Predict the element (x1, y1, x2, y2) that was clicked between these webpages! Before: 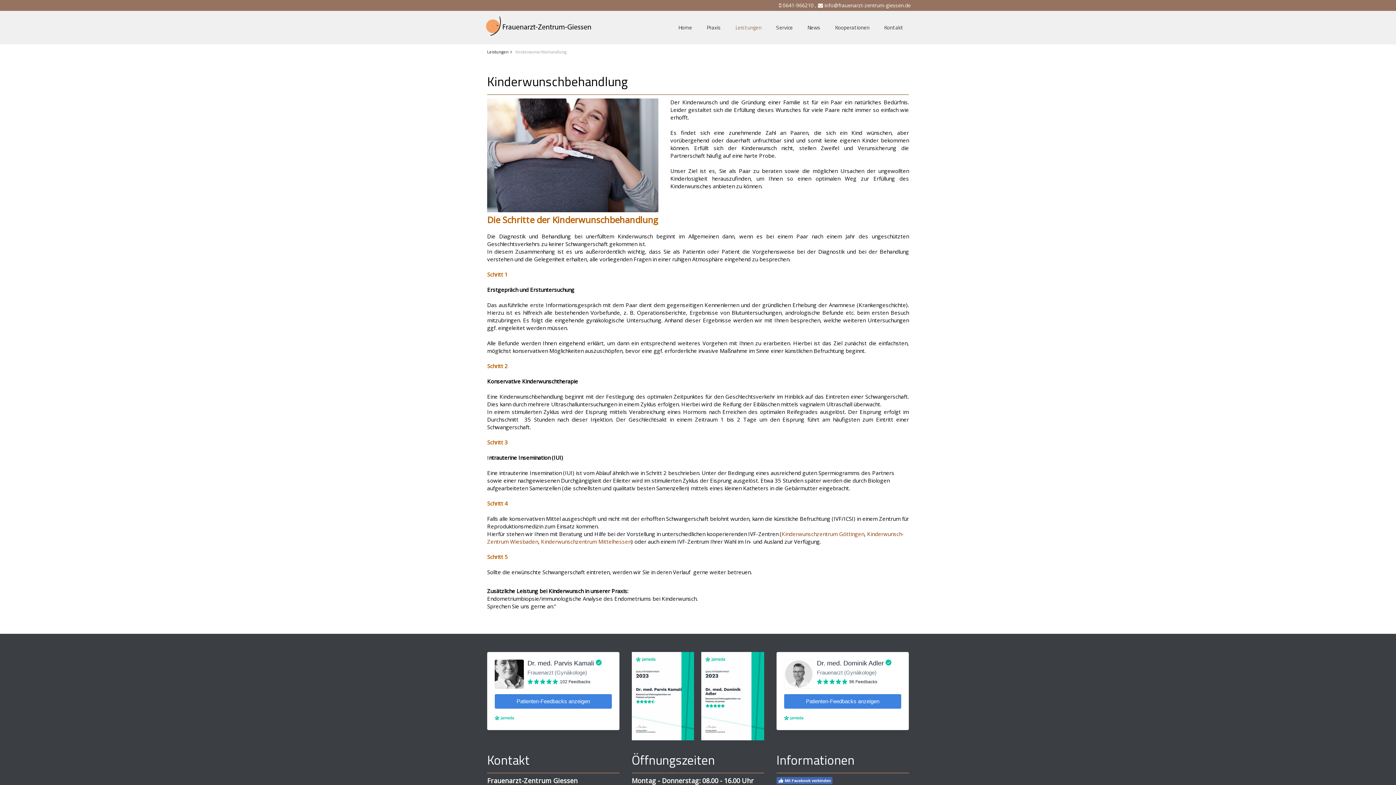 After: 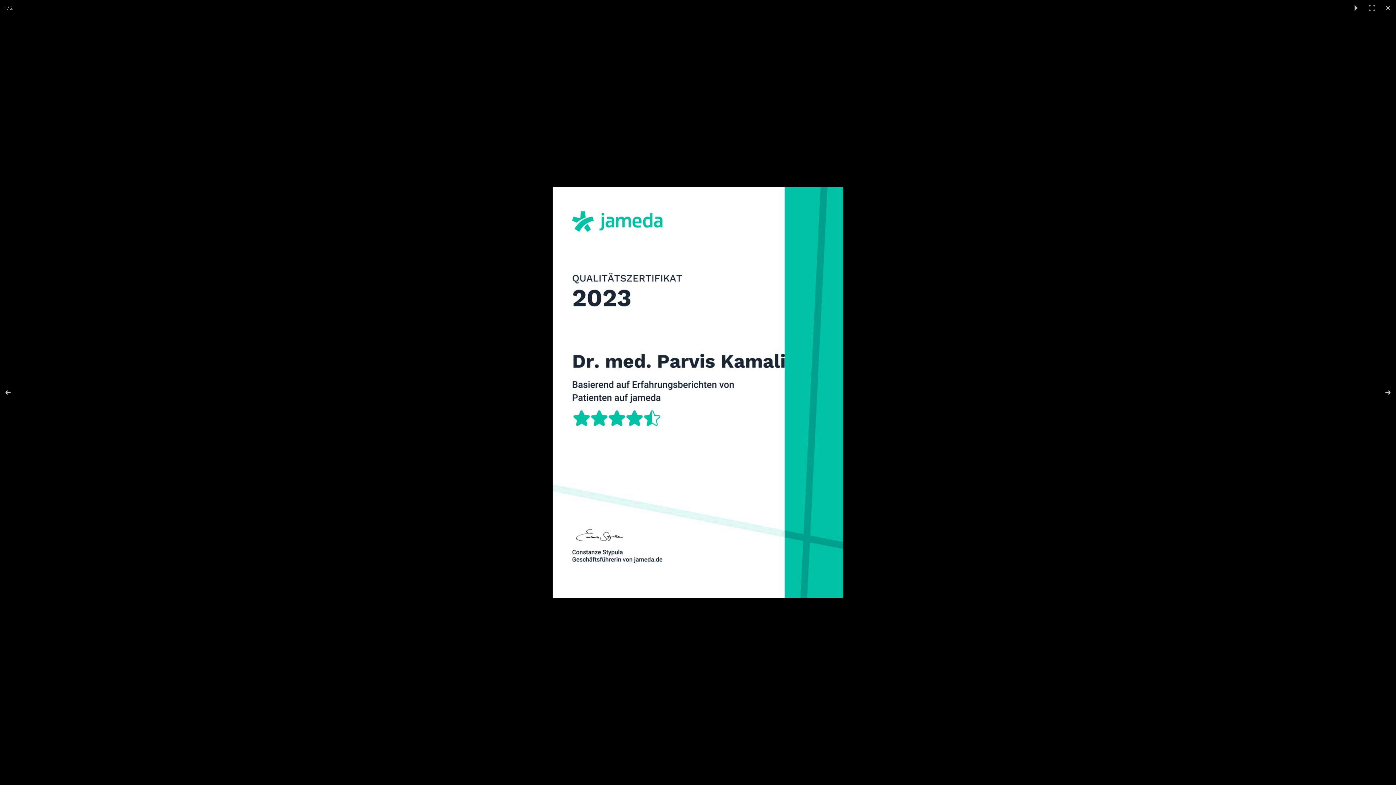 Action: bbox: (631, 652, 701, 740)